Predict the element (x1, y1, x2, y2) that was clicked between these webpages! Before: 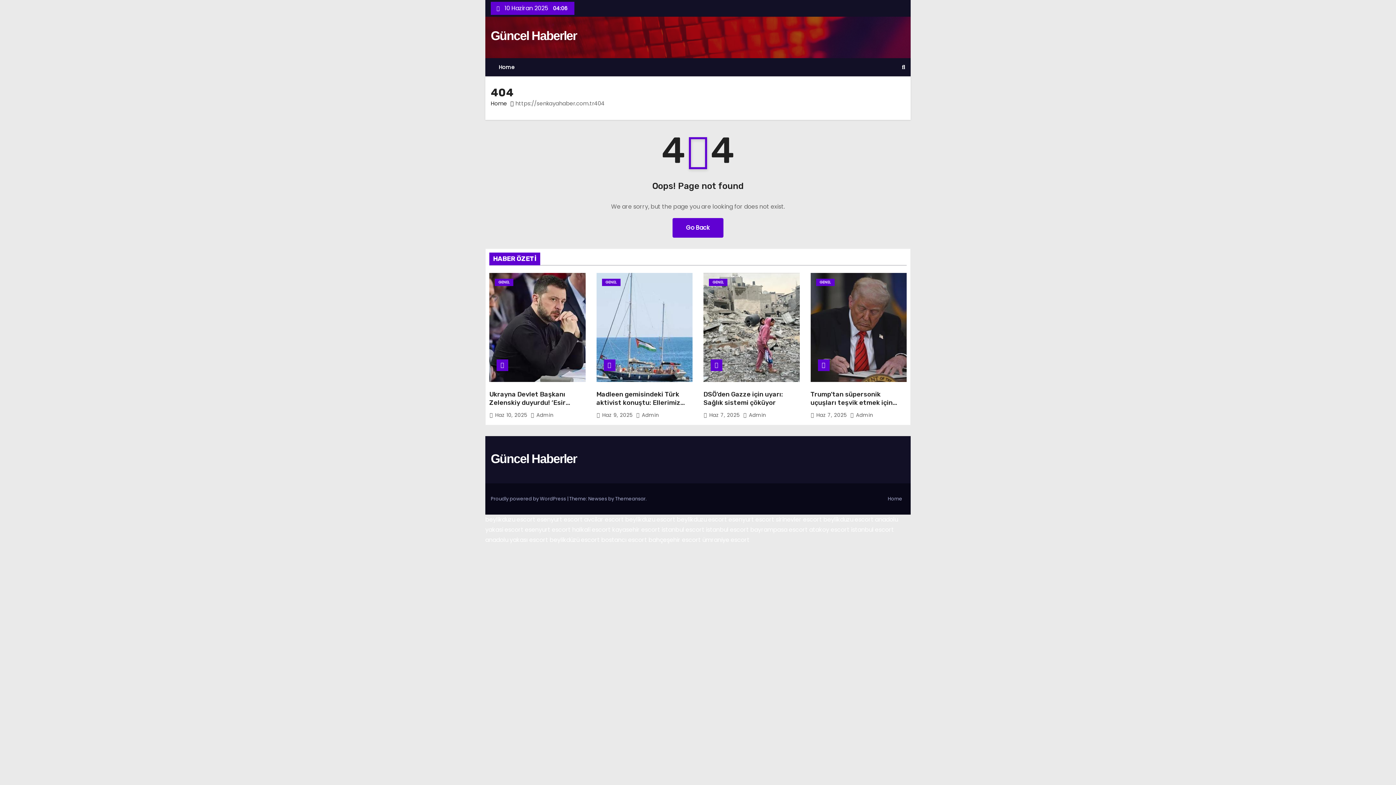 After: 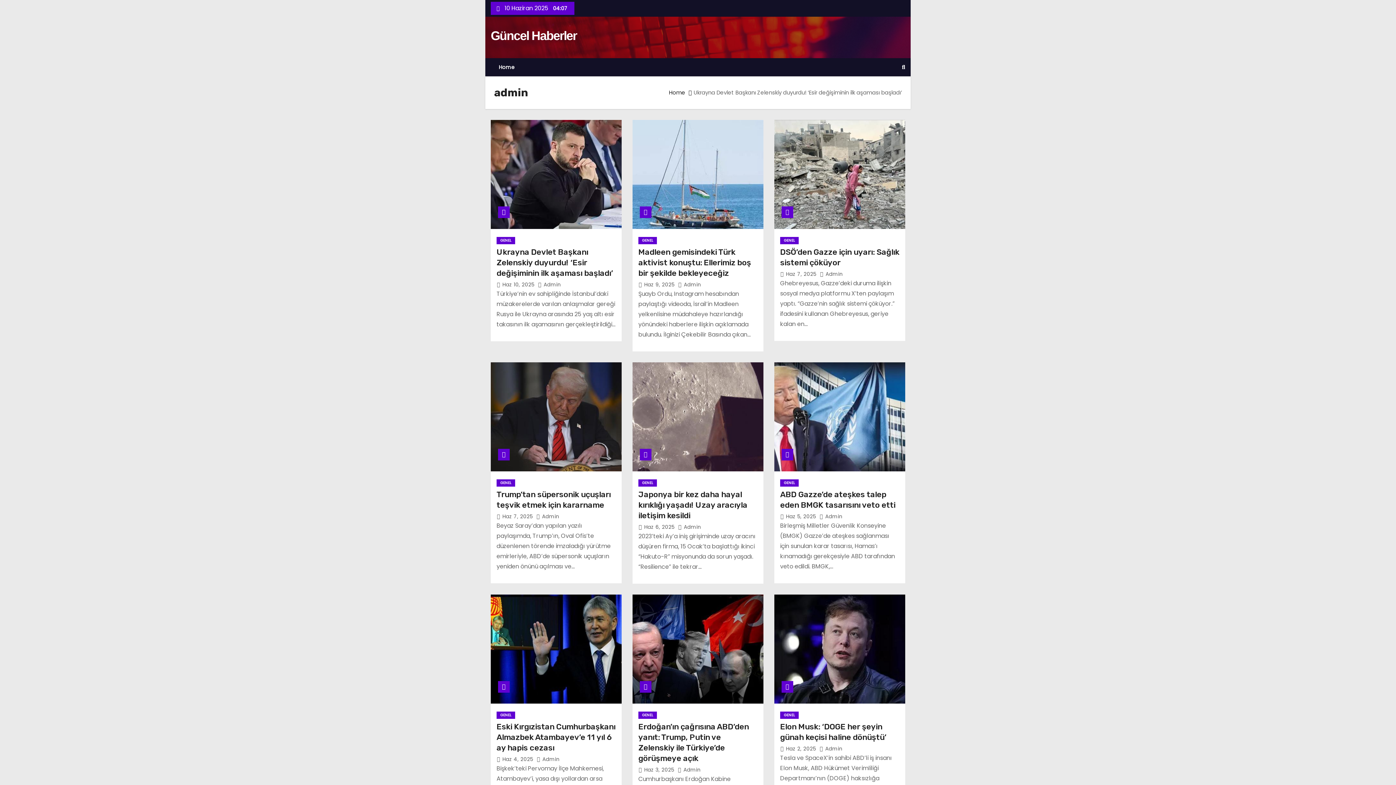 Action: label:  Admin bbox: (743, 411, 766, 418)